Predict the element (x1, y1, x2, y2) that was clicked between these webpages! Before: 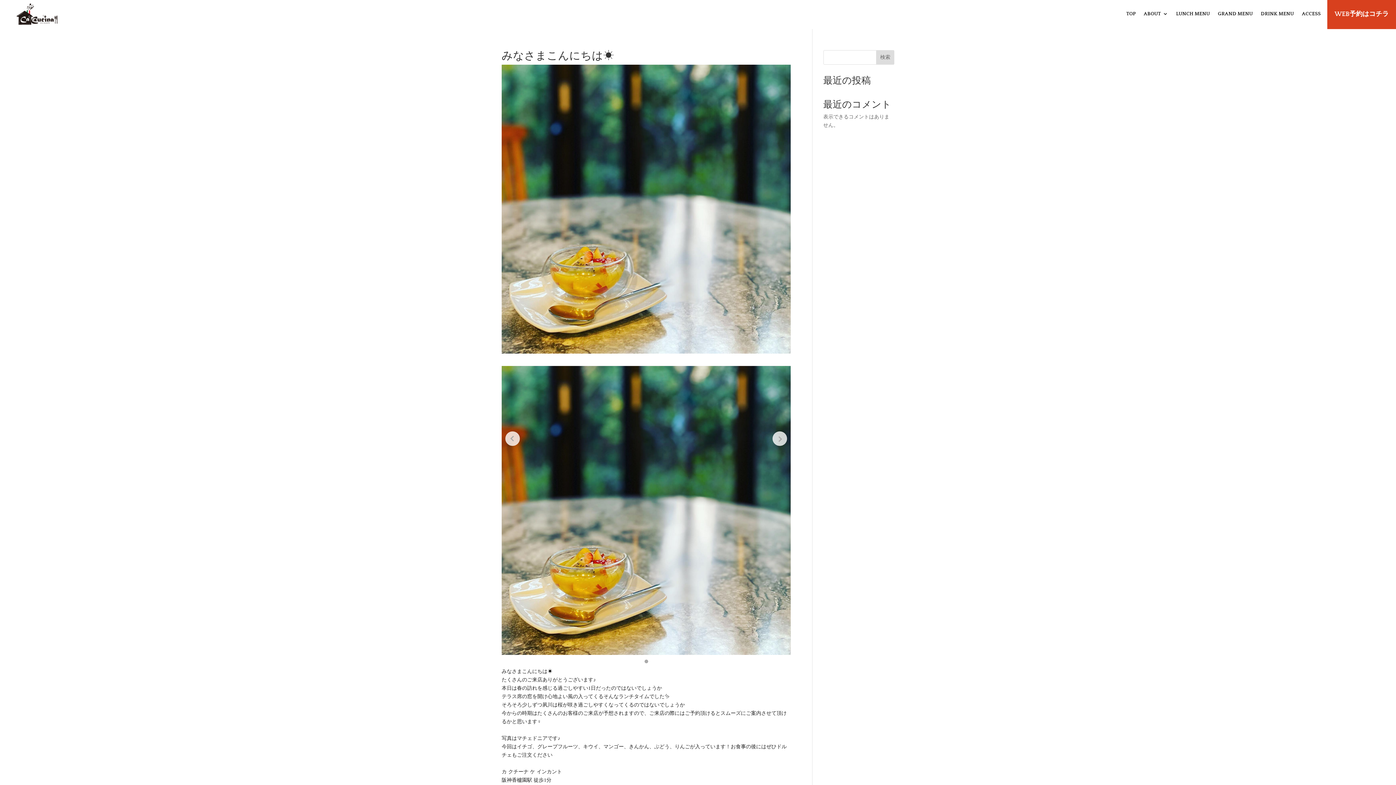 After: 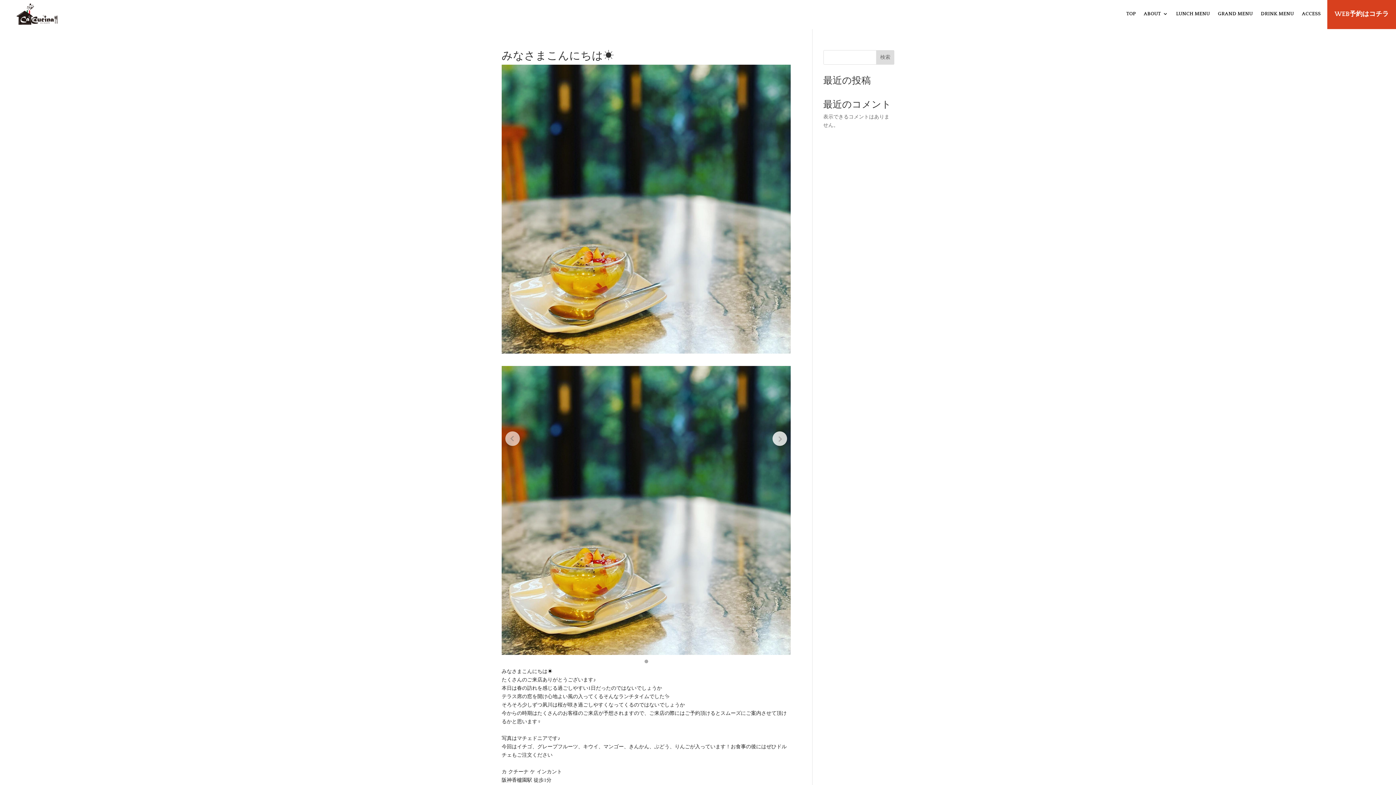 Action: bbox: (505, 431, 520, 446) label: Previous slide